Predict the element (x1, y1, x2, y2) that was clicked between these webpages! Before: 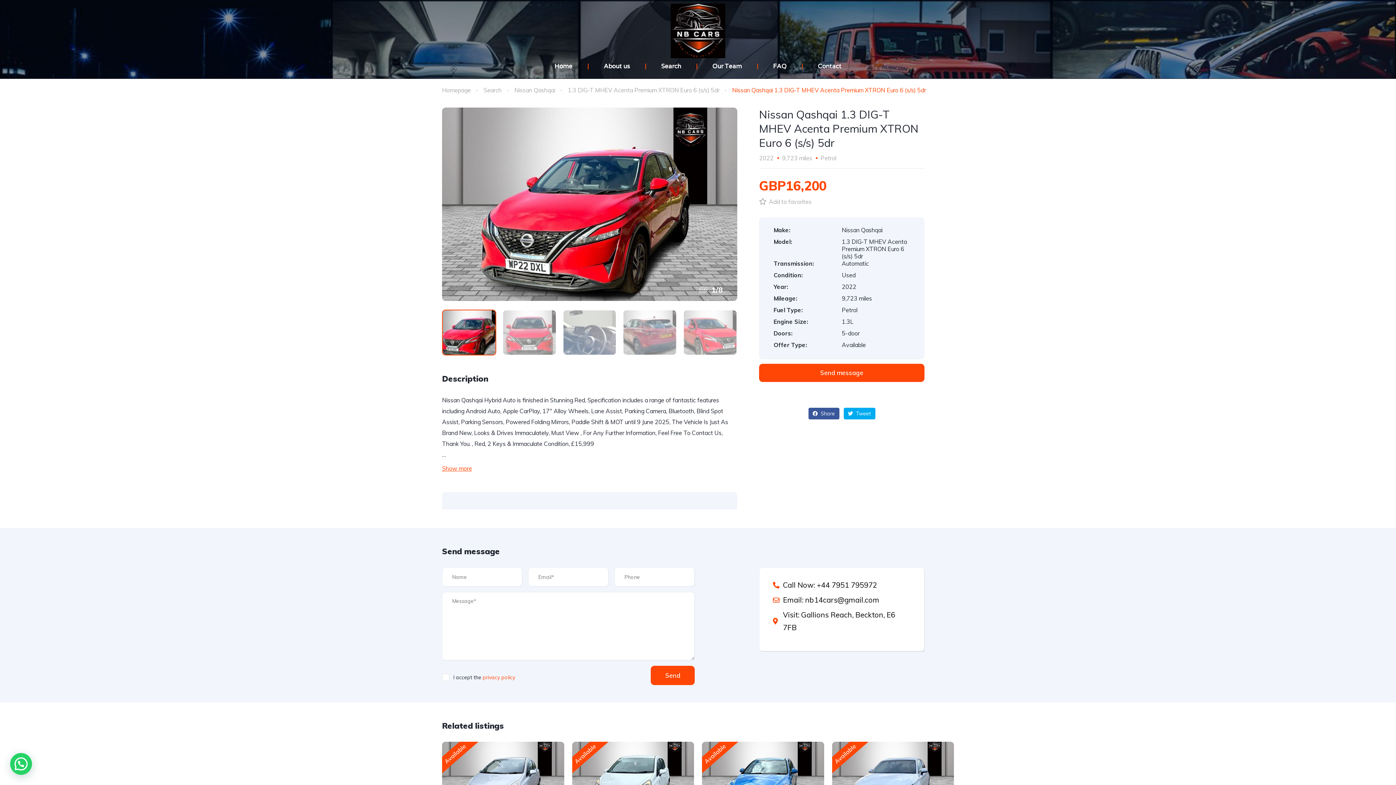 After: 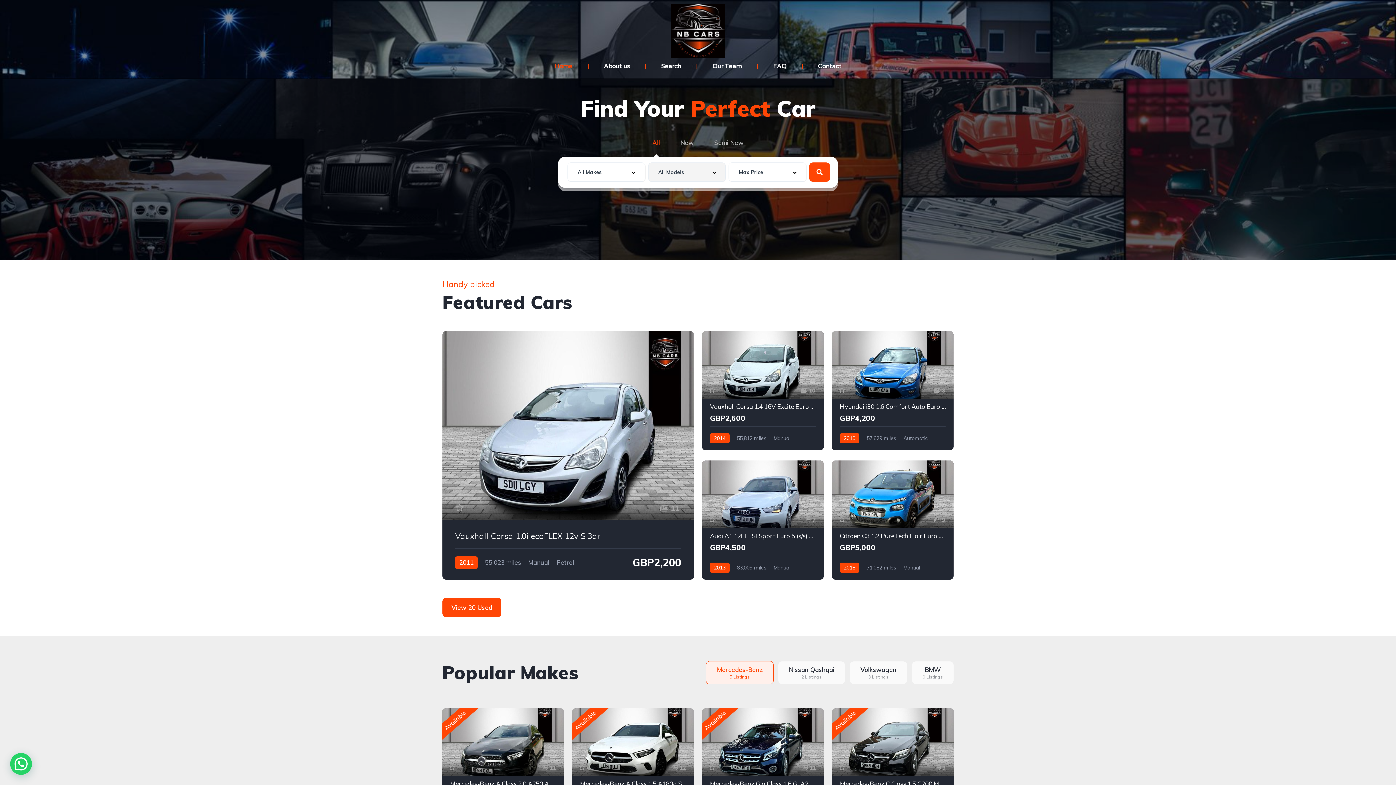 Action: label: Homepage bbox: (442, 85, 470, 95)